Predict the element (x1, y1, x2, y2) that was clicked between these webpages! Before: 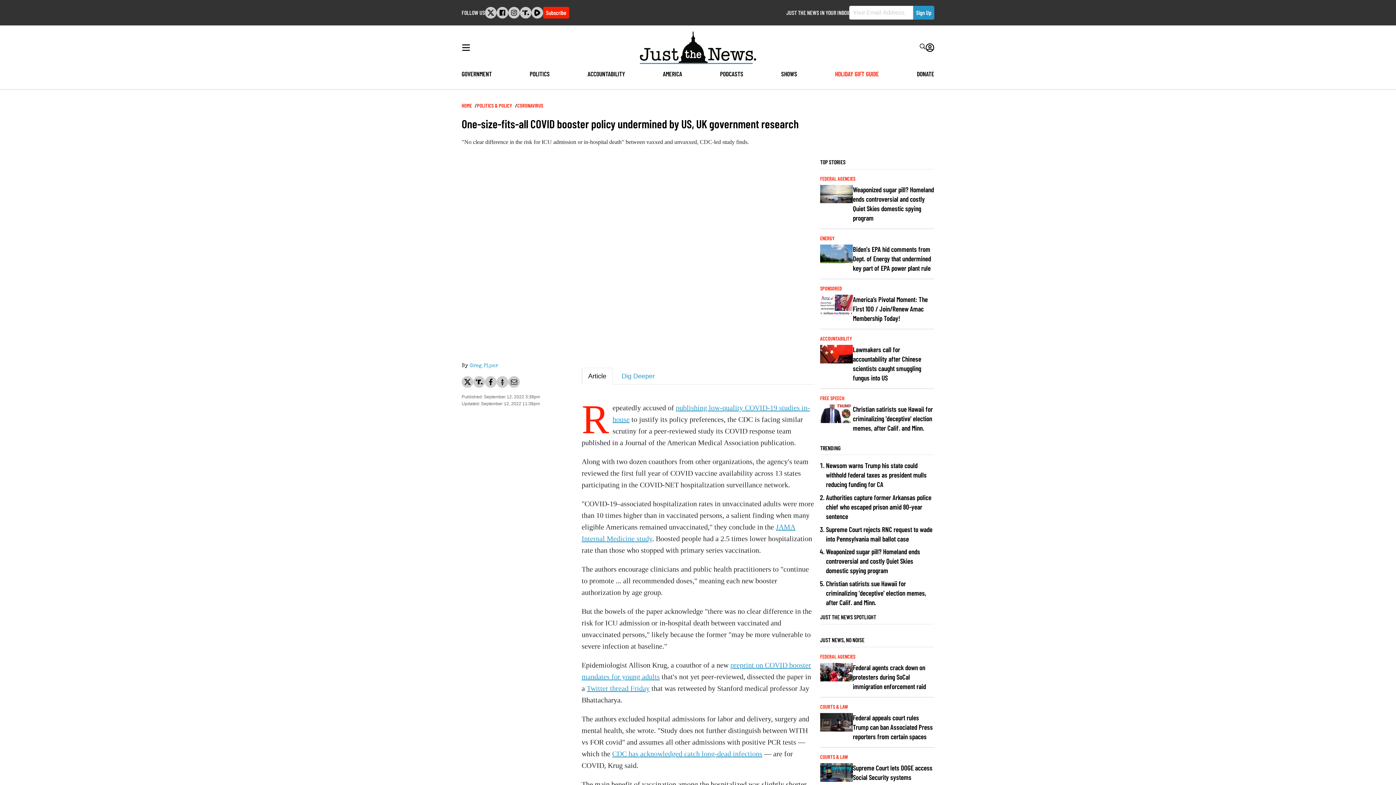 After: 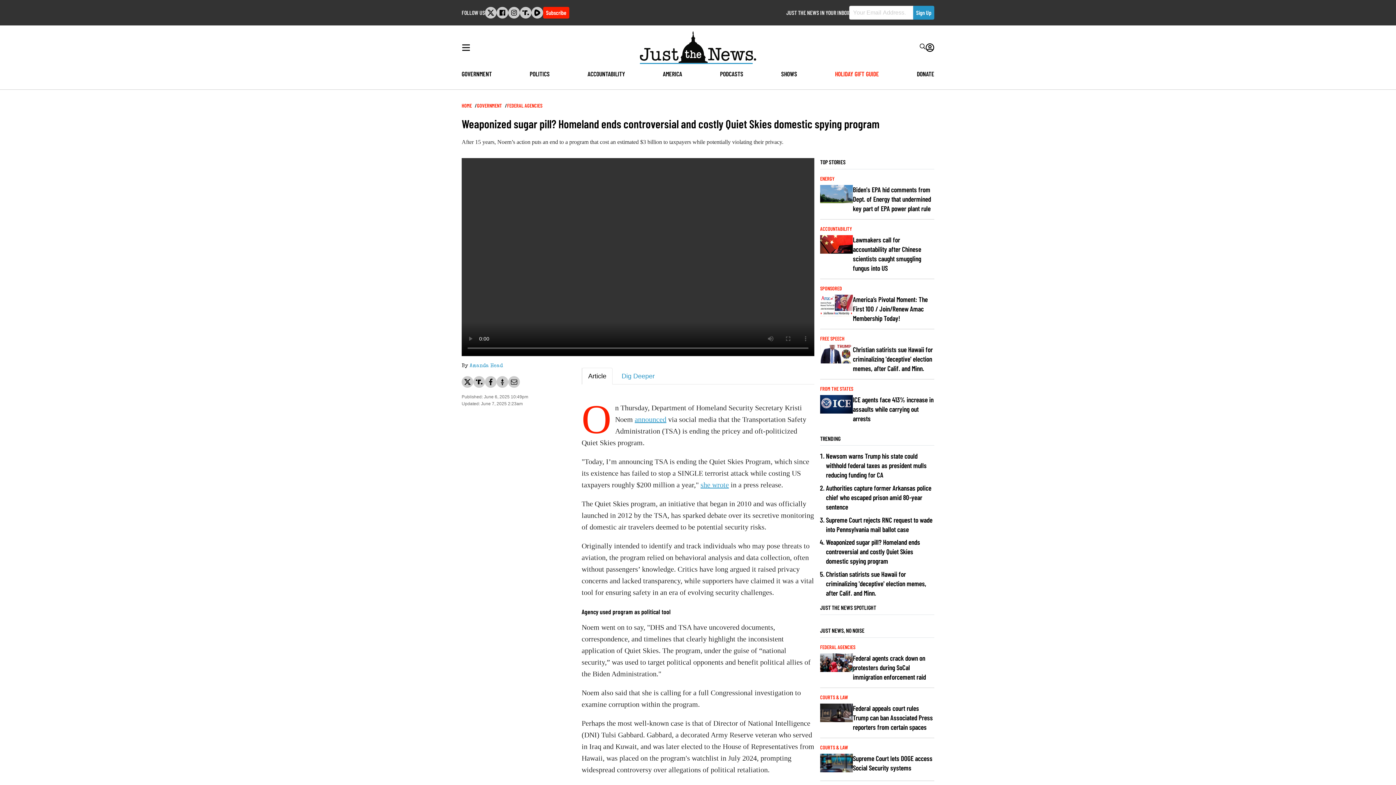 Action: bbox: (826, 547, 934, 575) label: Weaponized sugar pill? Homeland ends controversial and costly Quiet Skies domestic spying program